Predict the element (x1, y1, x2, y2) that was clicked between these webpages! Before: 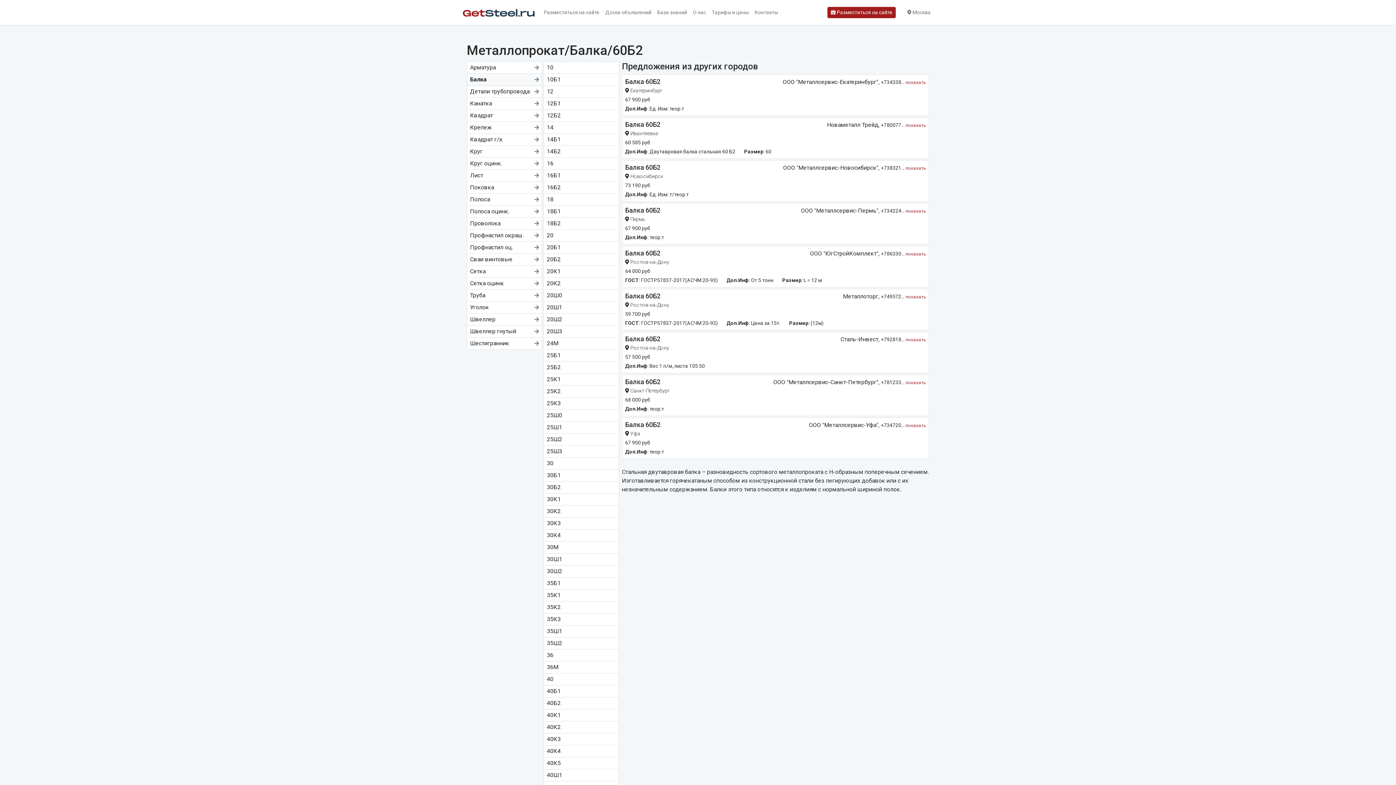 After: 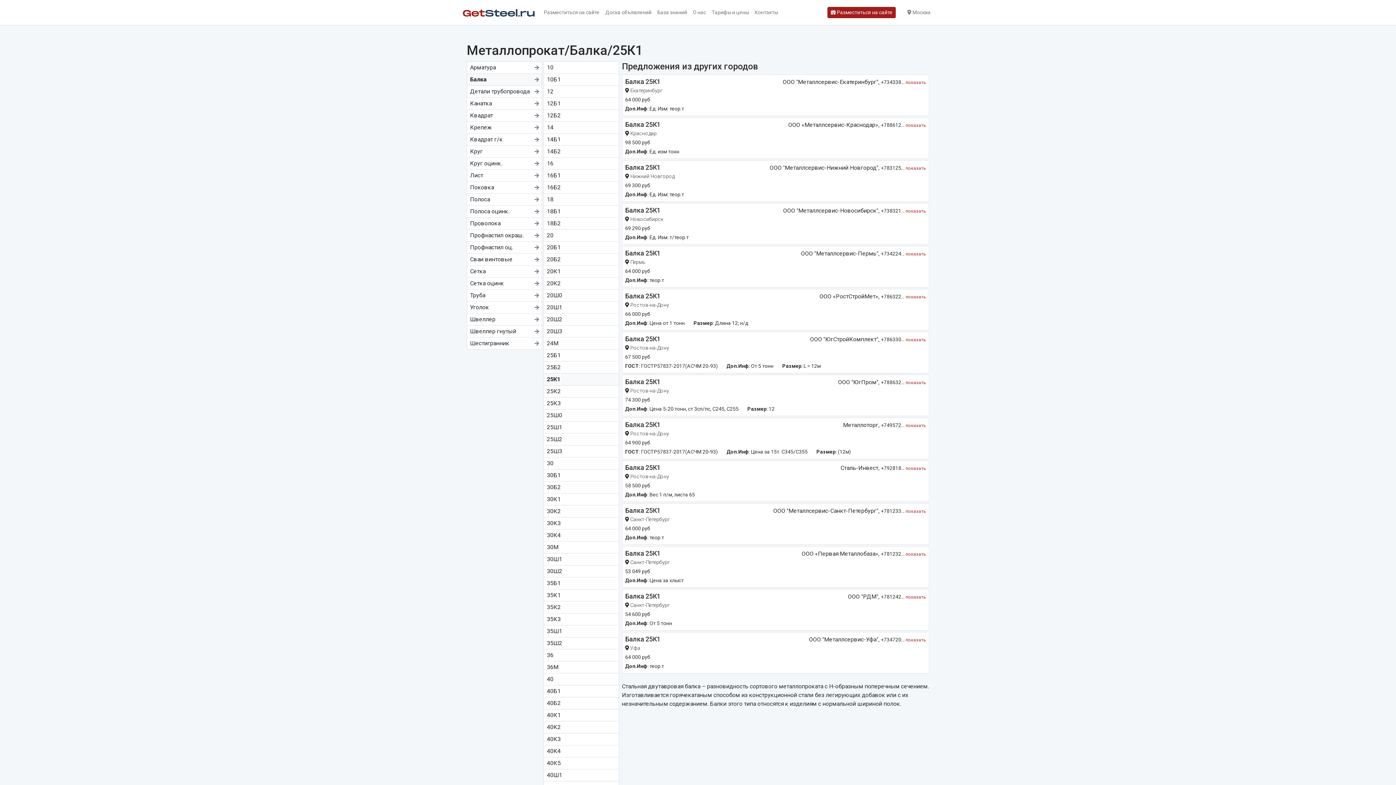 Action: label: 25К1 bbox: (543, 373, 619, 385)